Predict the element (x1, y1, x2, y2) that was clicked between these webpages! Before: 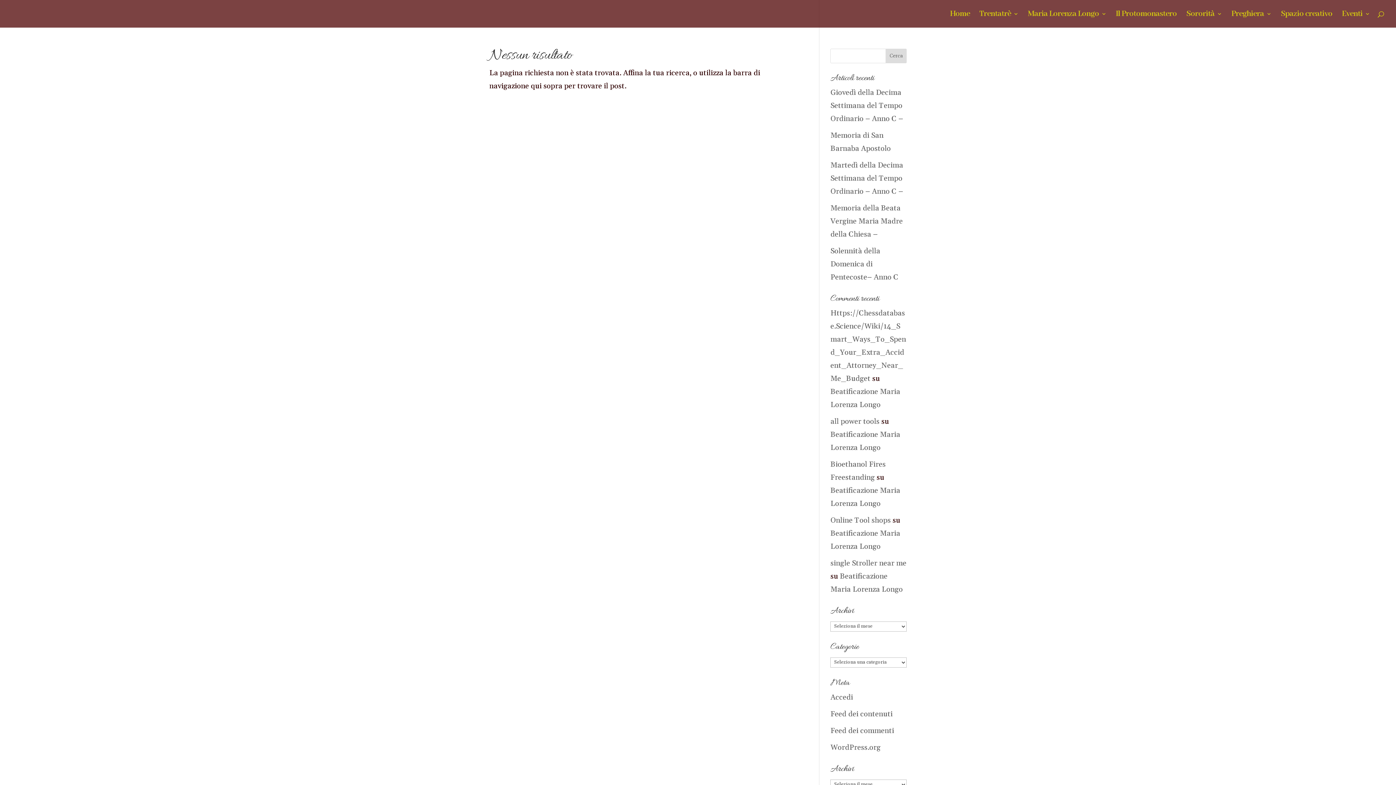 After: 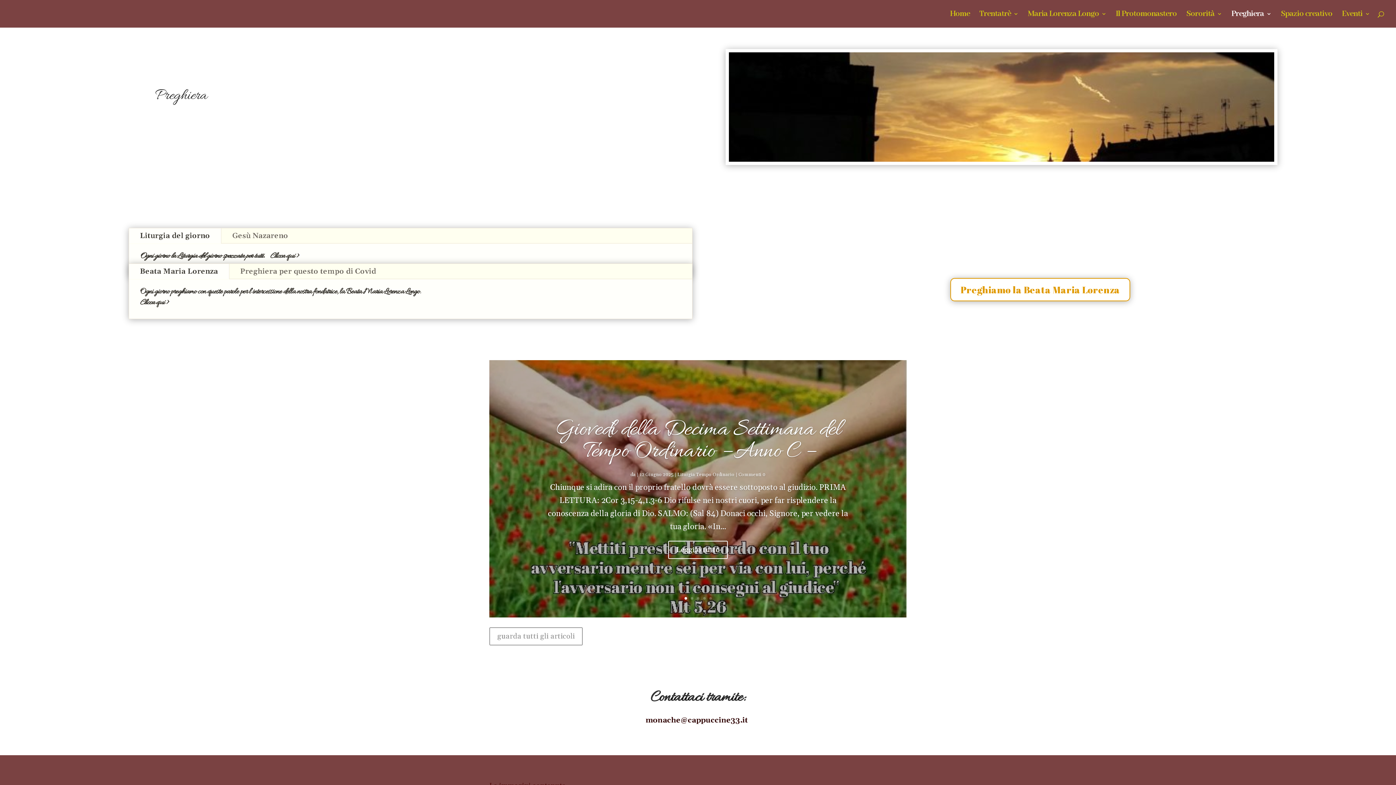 Action: label: Preghiera bbox: (1231, 11, 1271, 27)